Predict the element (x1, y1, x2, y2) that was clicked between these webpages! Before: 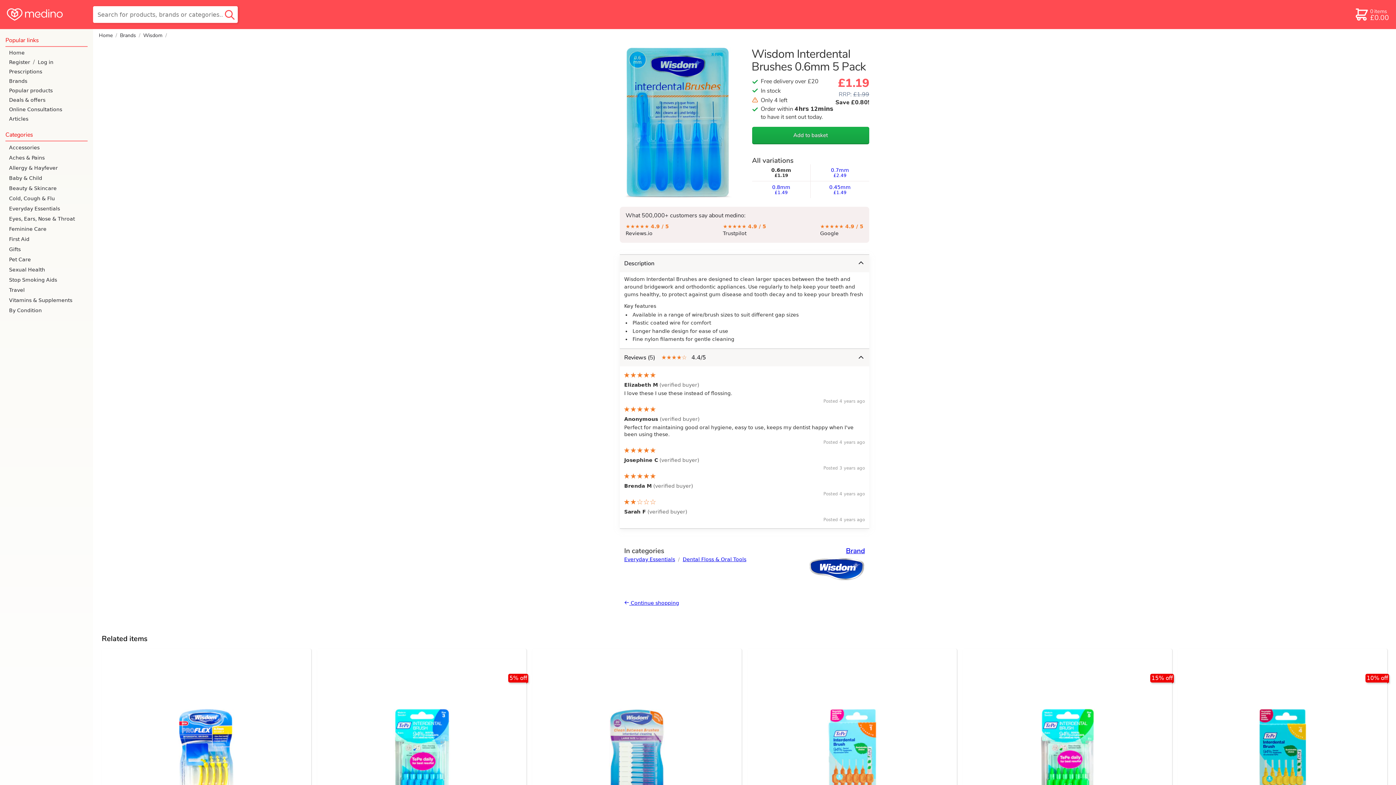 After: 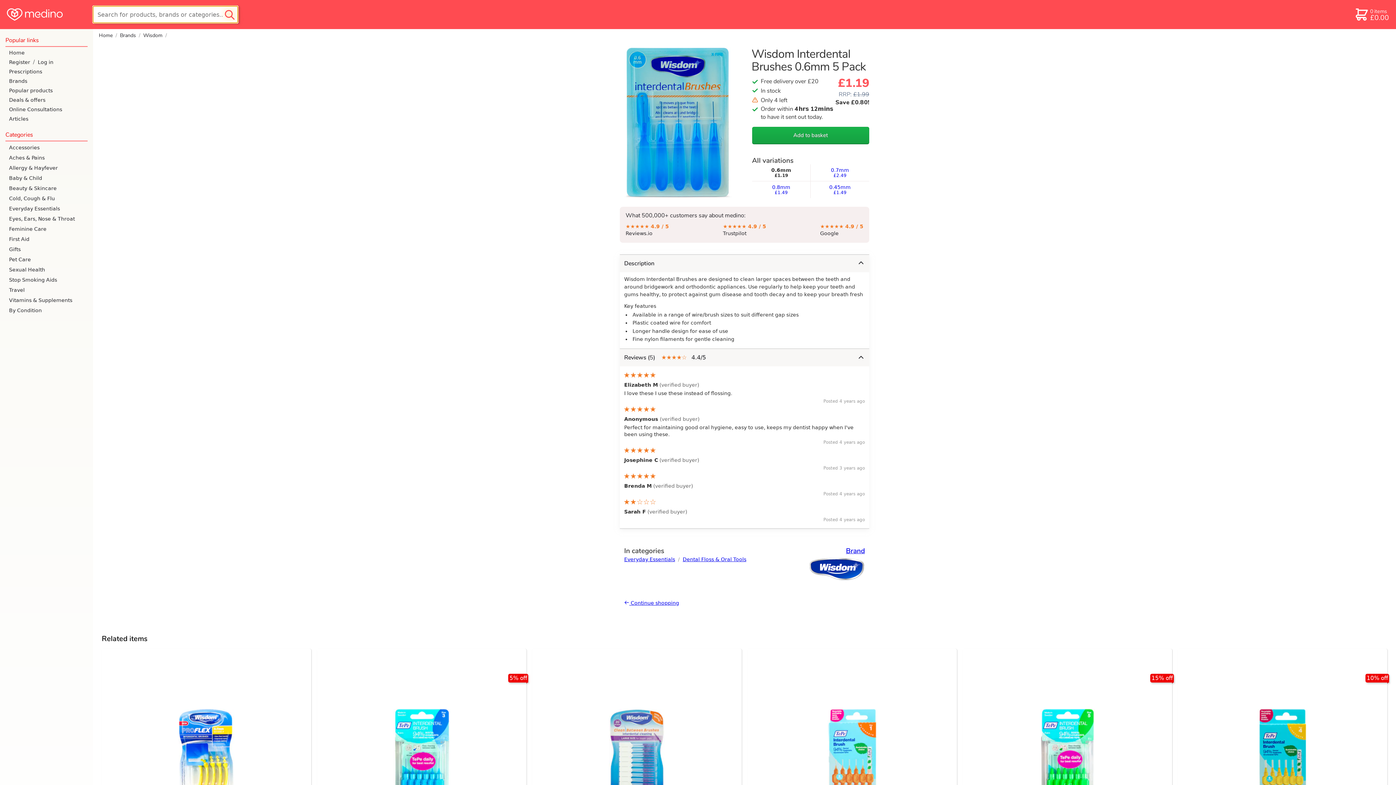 Action: bbox: (222, 5, 237, 23) label: search button